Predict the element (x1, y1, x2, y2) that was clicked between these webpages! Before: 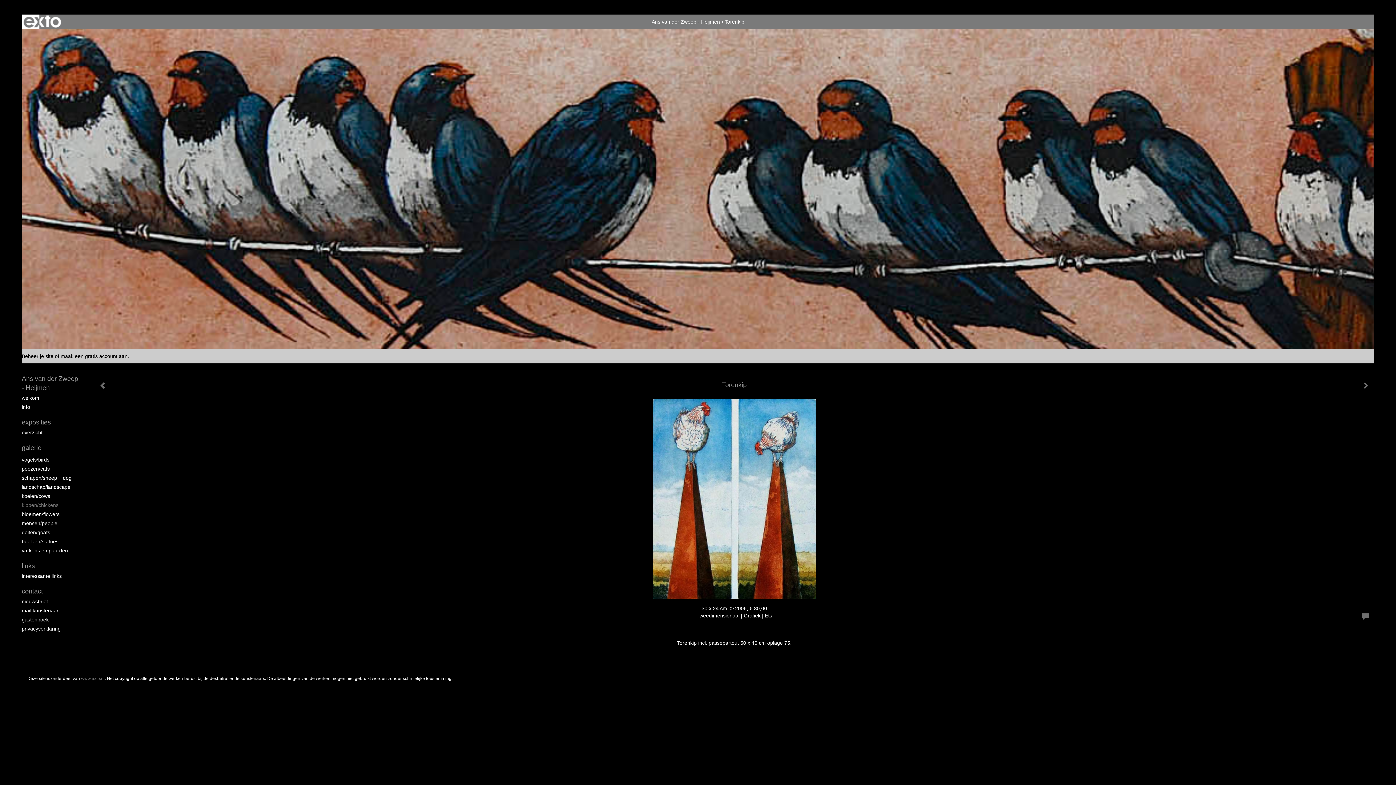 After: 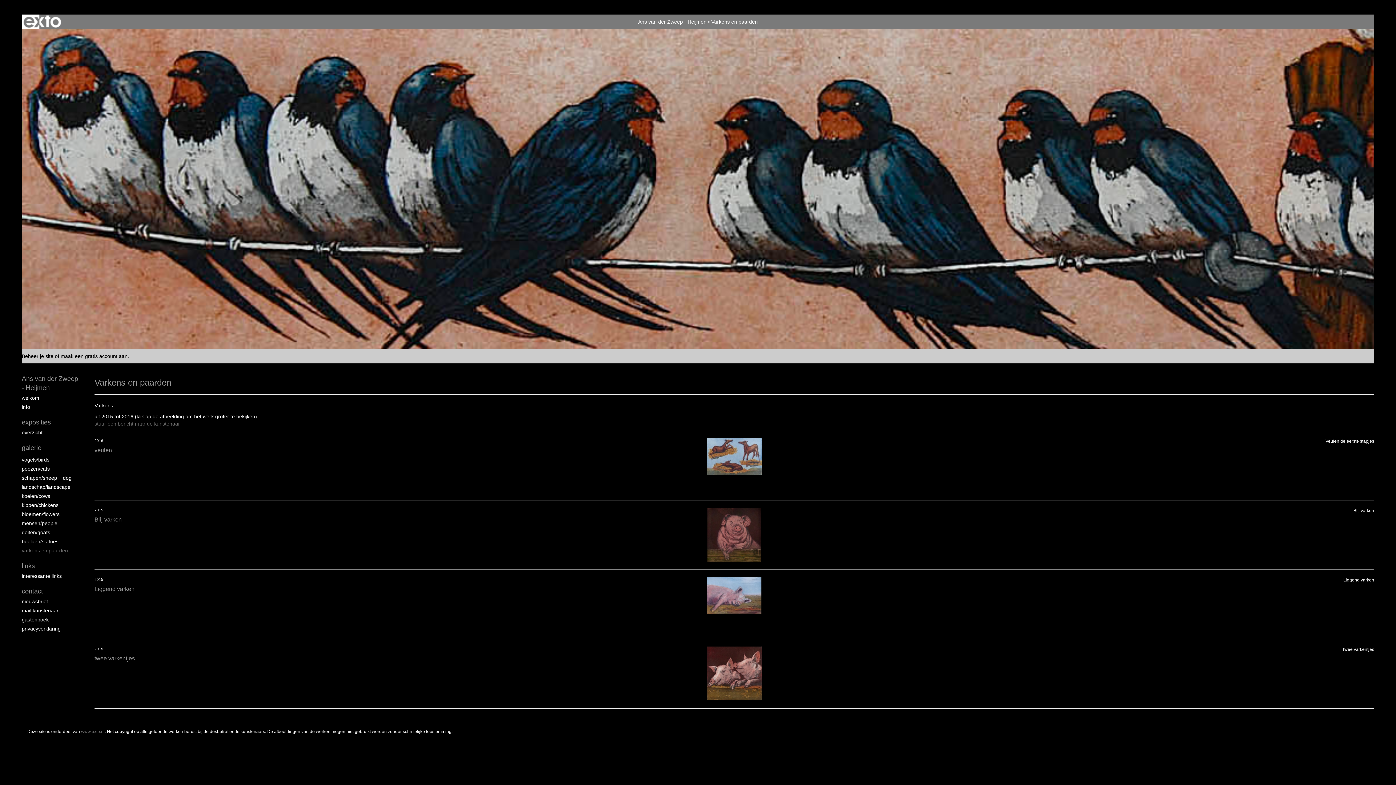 Action: label: varkens en paarden bbox: (21, 547, 80, 554)